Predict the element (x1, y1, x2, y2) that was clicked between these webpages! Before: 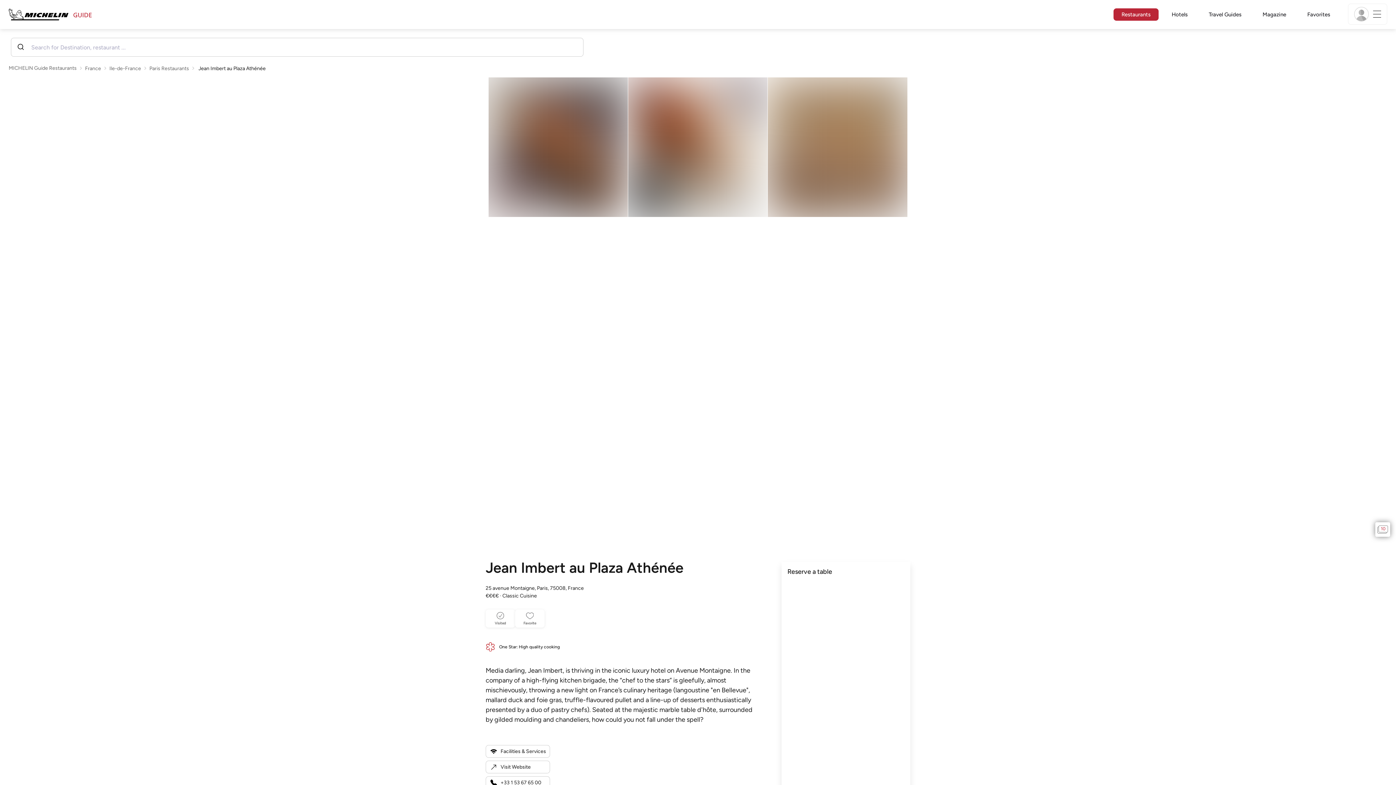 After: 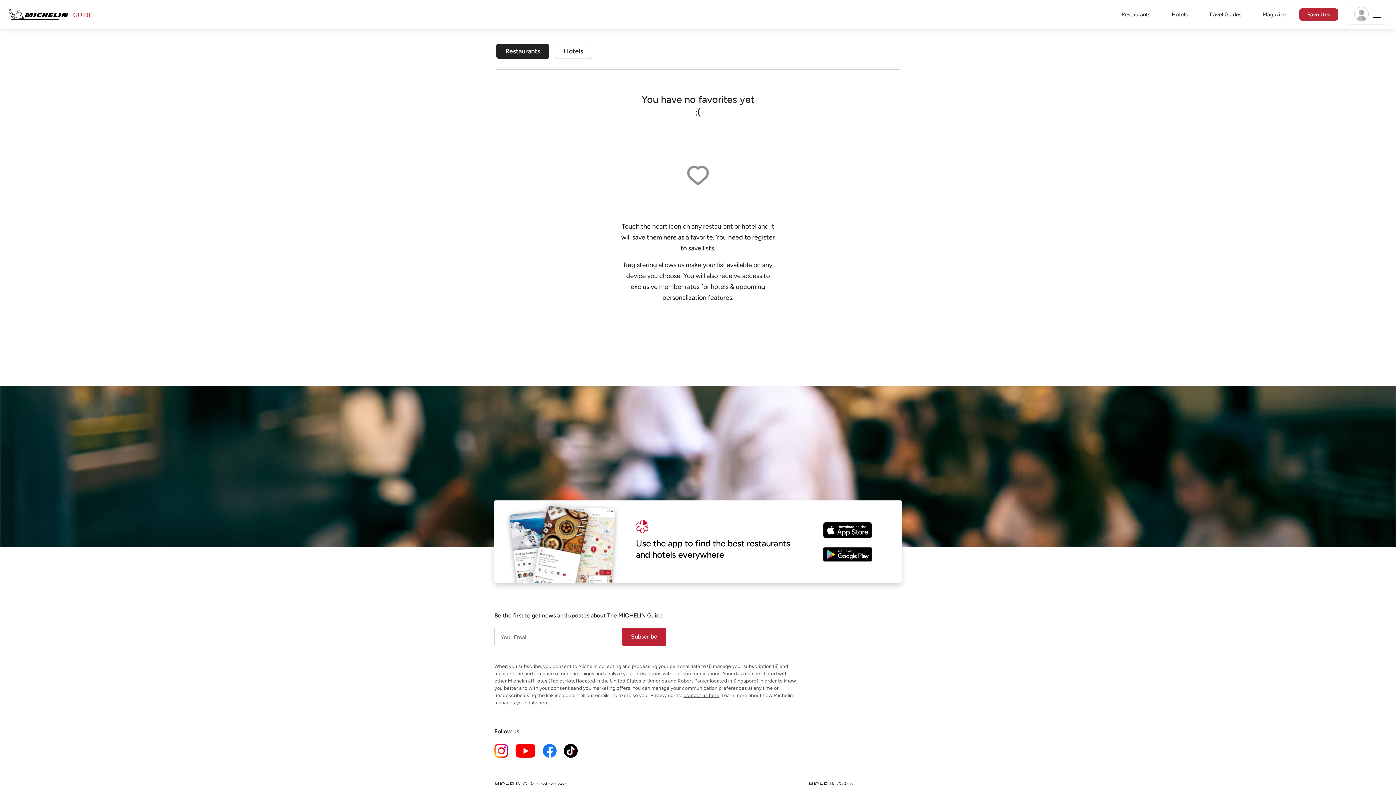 Action: bbox: (1299, 9, 1338, 20) label: Favorites